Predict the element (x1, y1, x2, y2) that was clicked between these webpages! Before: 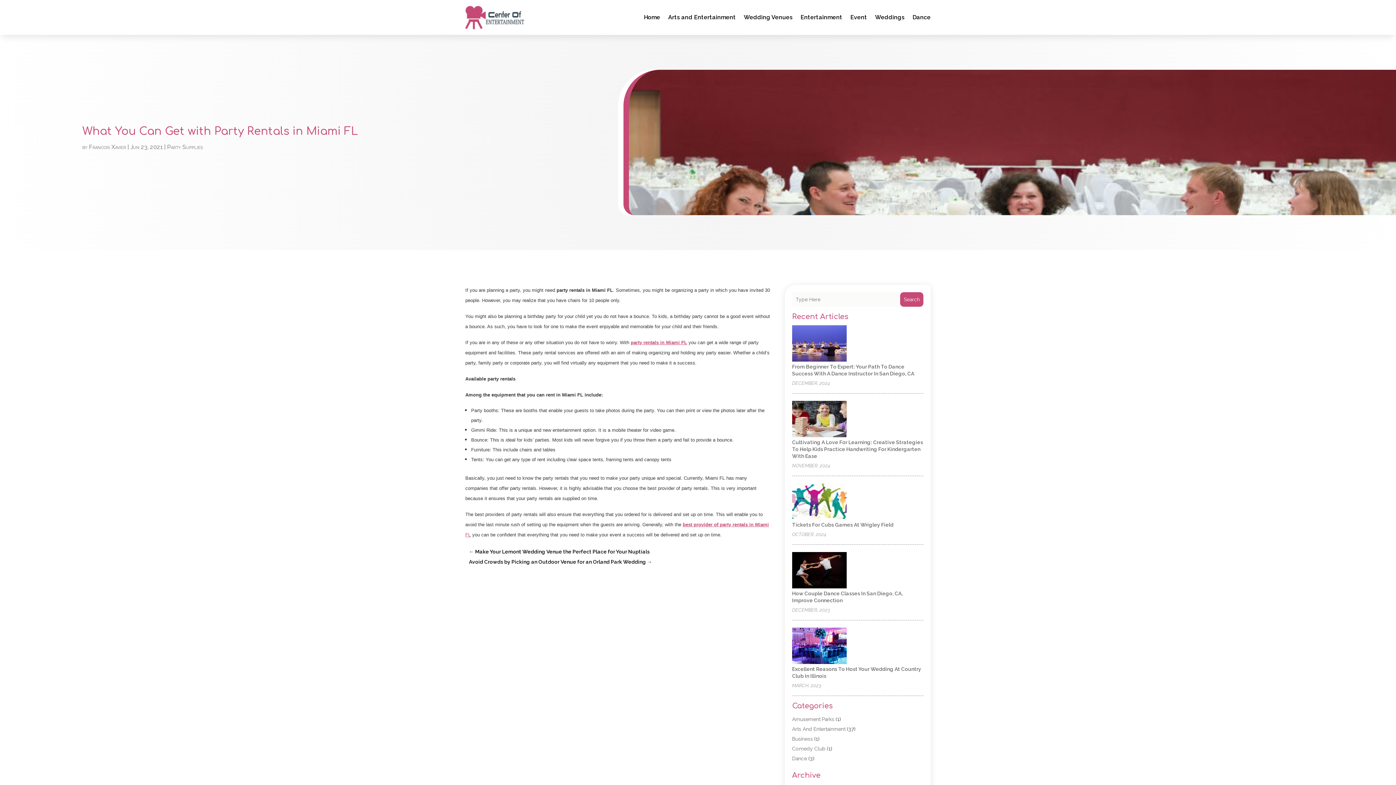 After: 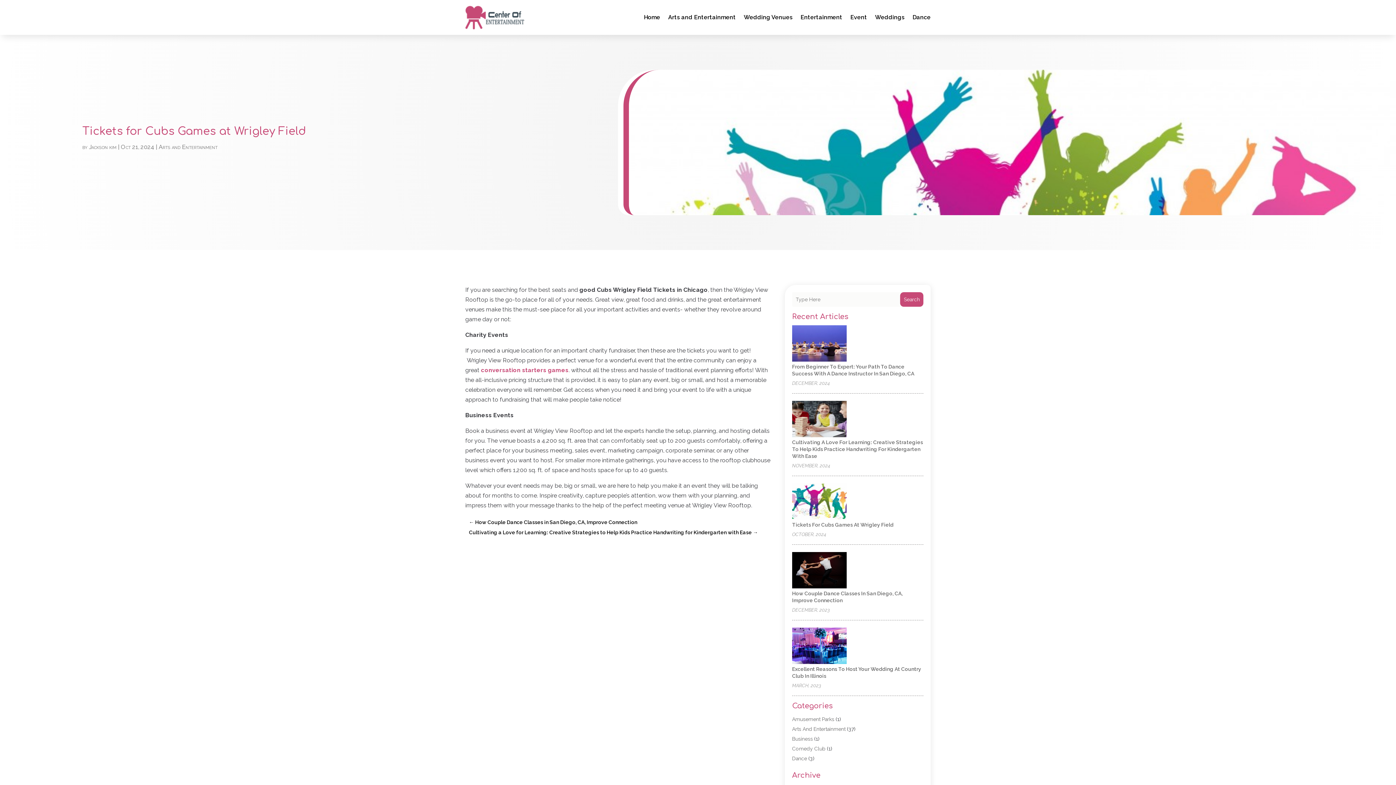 Action: bbox: (792, 483, 846, 521) label: Tickets for Cubs Games at Wrigley Field